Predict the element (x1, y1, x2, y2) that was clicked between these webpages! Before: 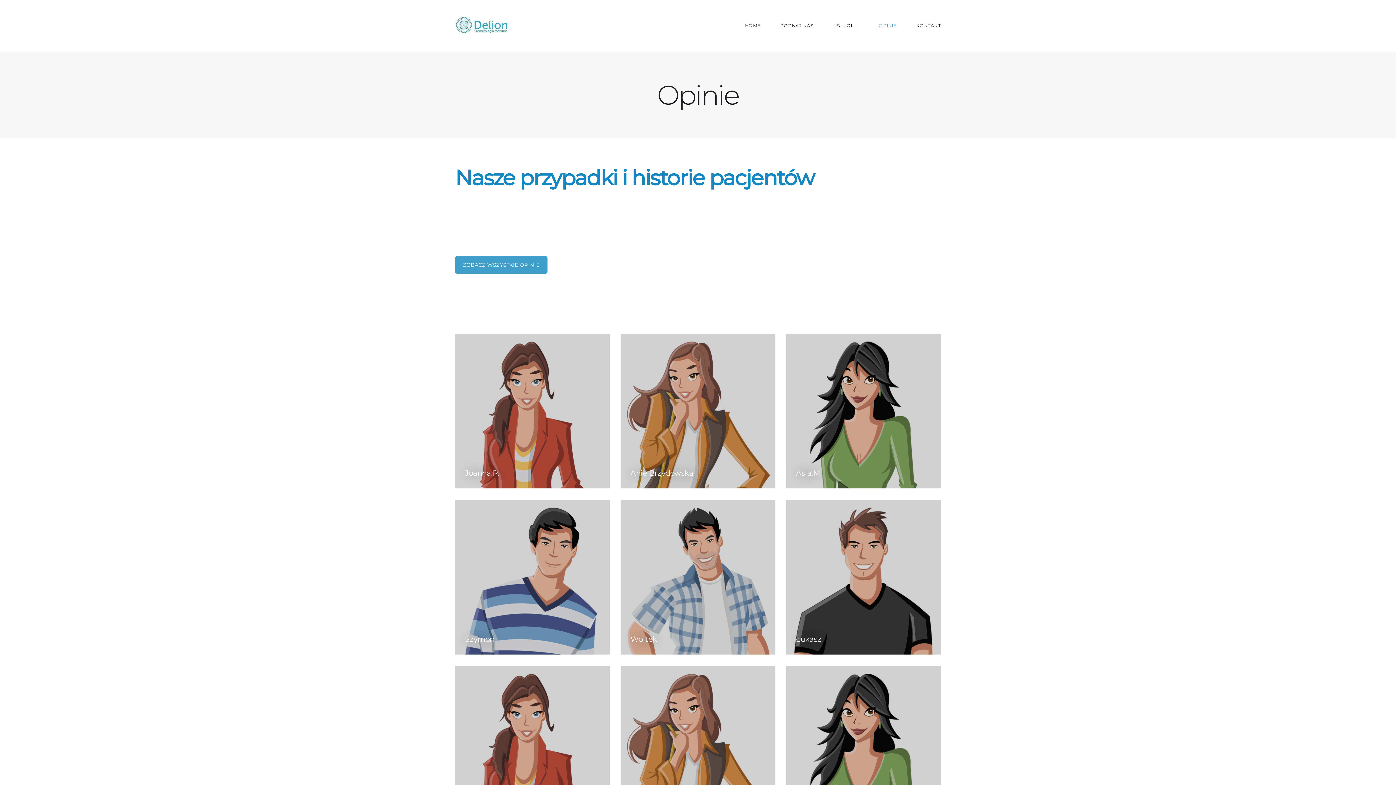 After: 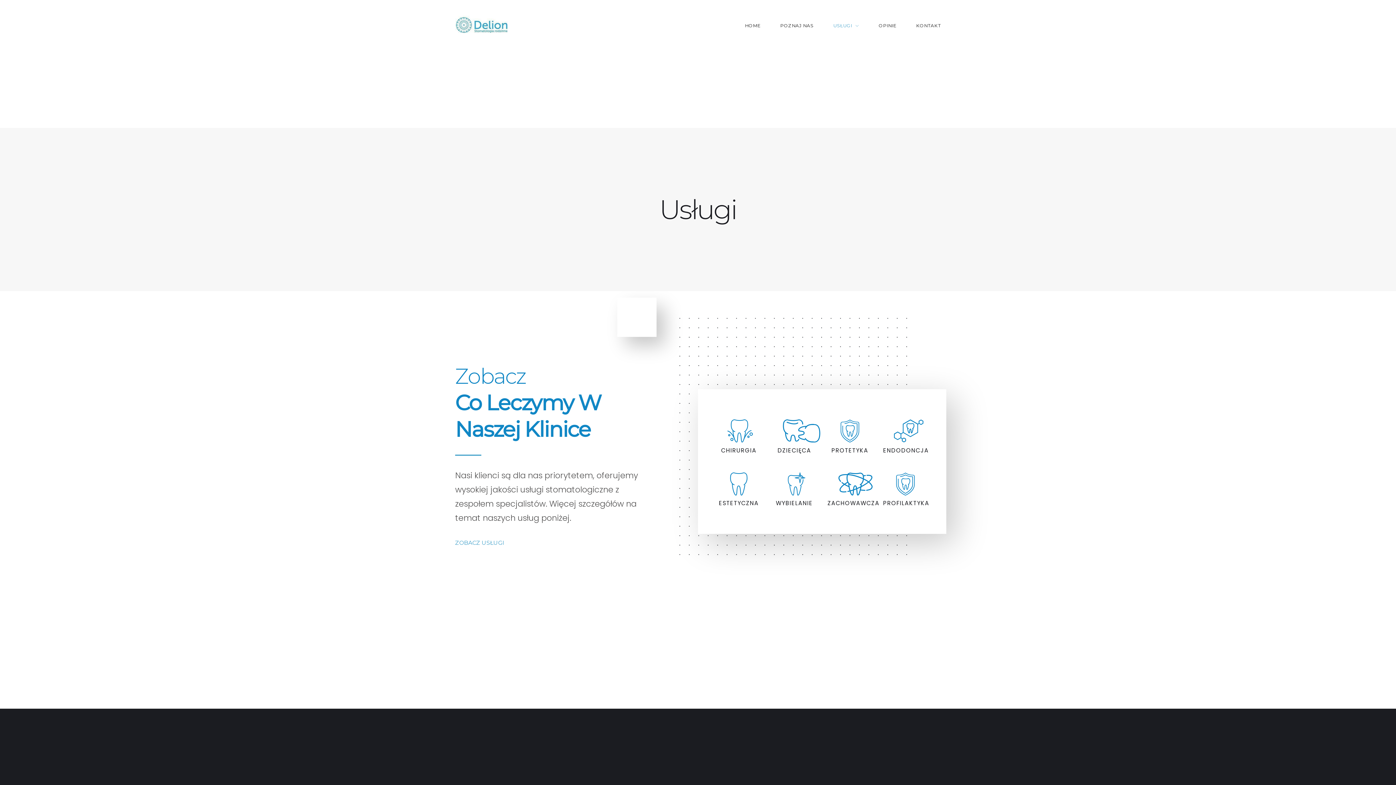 Action: bbox: (833, 20, 859, 30) label: USŁUGI